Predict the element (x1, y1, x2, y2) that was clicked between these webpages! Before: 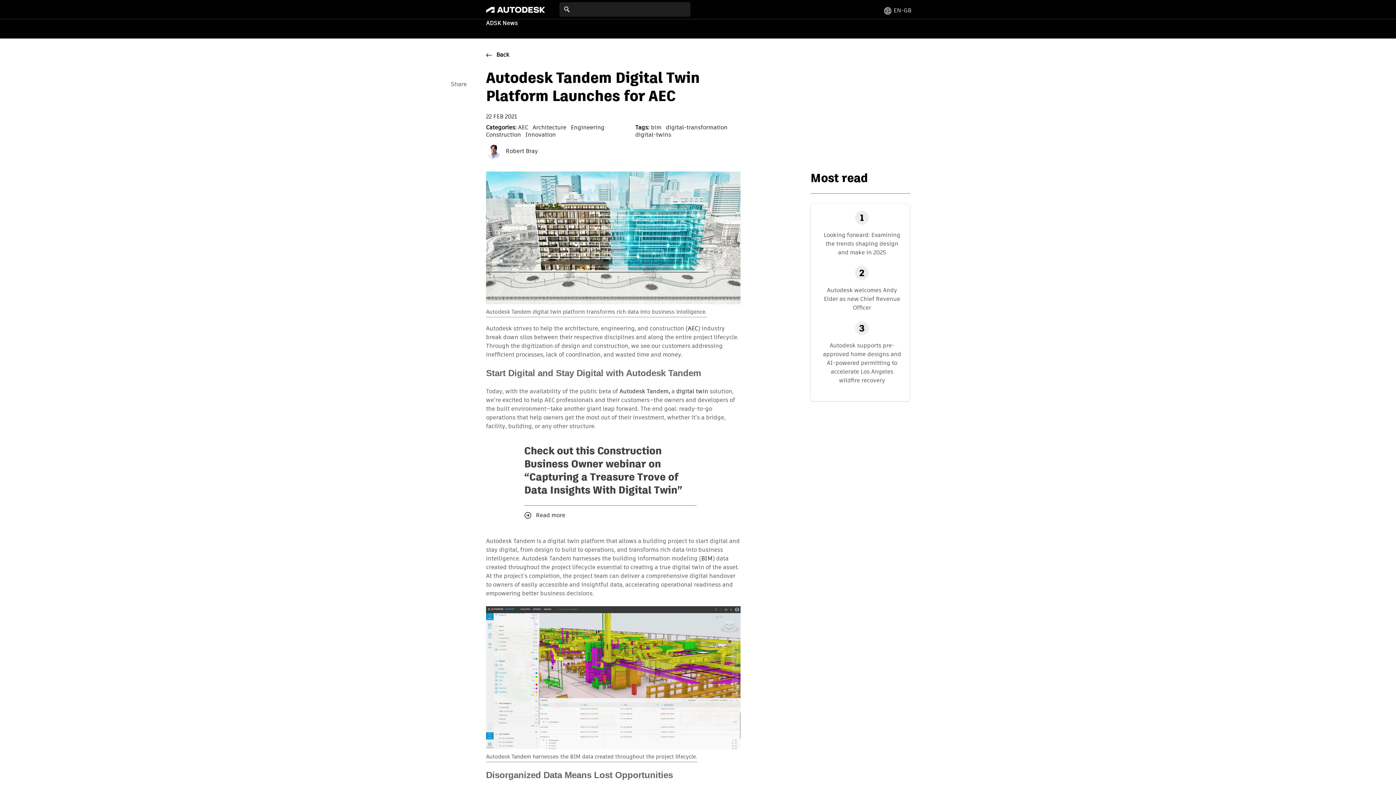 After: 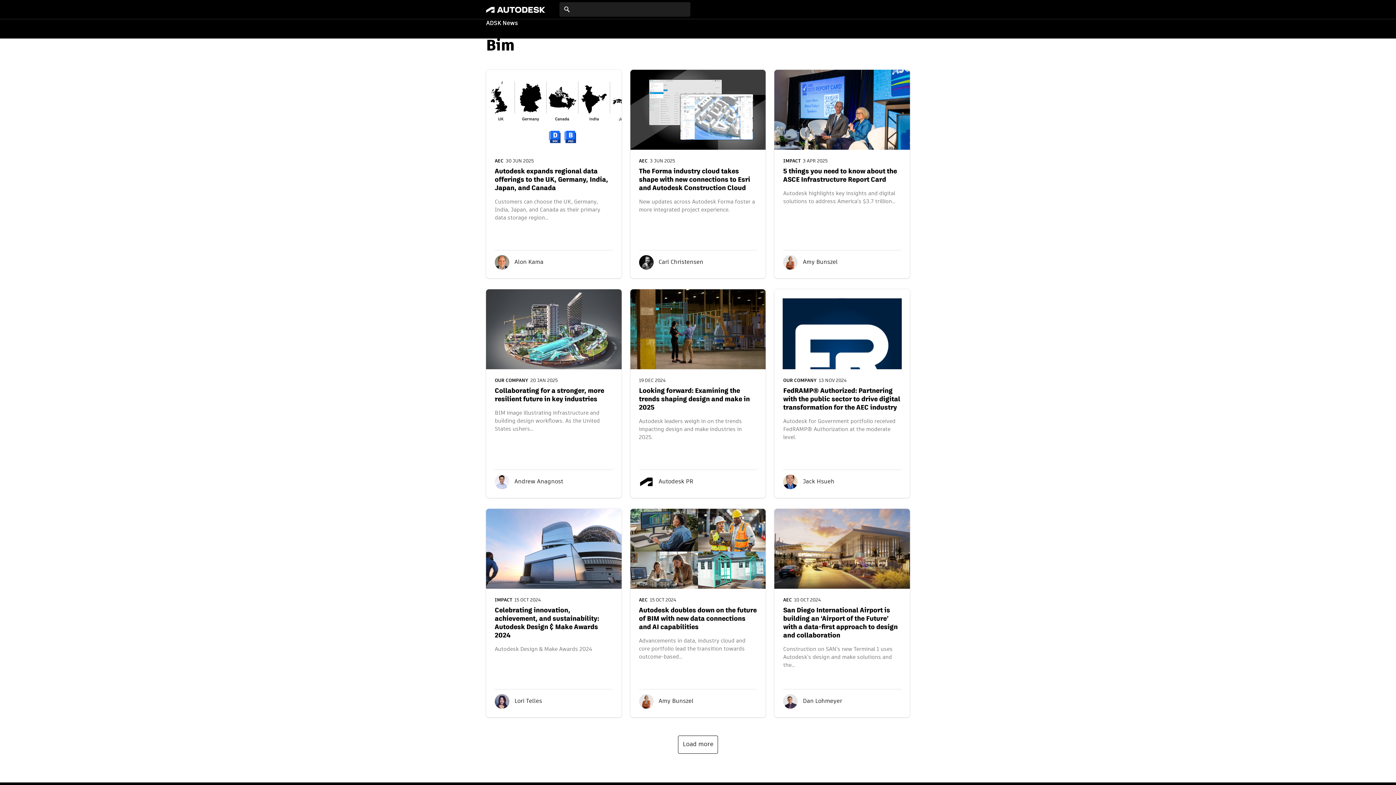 Action: label: bim  bbox: (651, 125, 663, 130)